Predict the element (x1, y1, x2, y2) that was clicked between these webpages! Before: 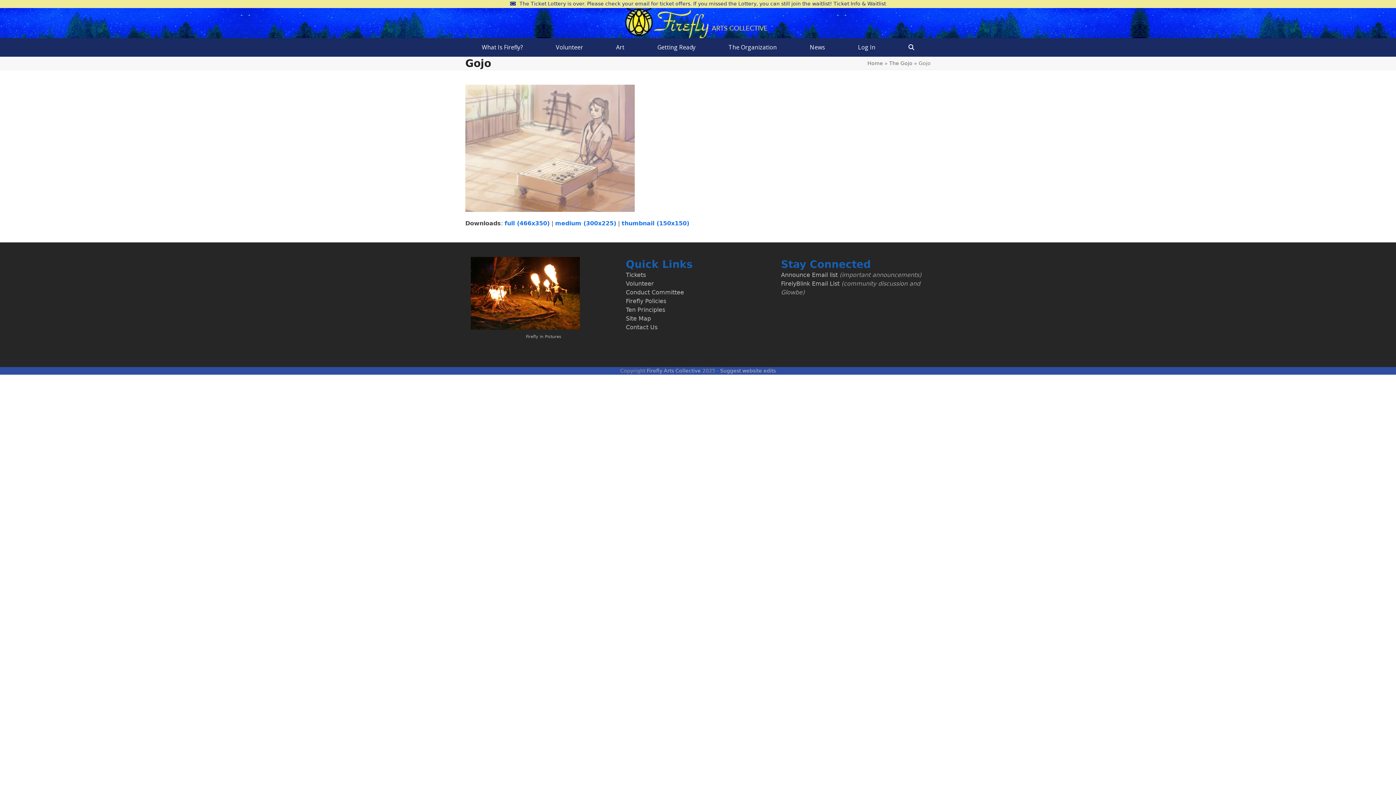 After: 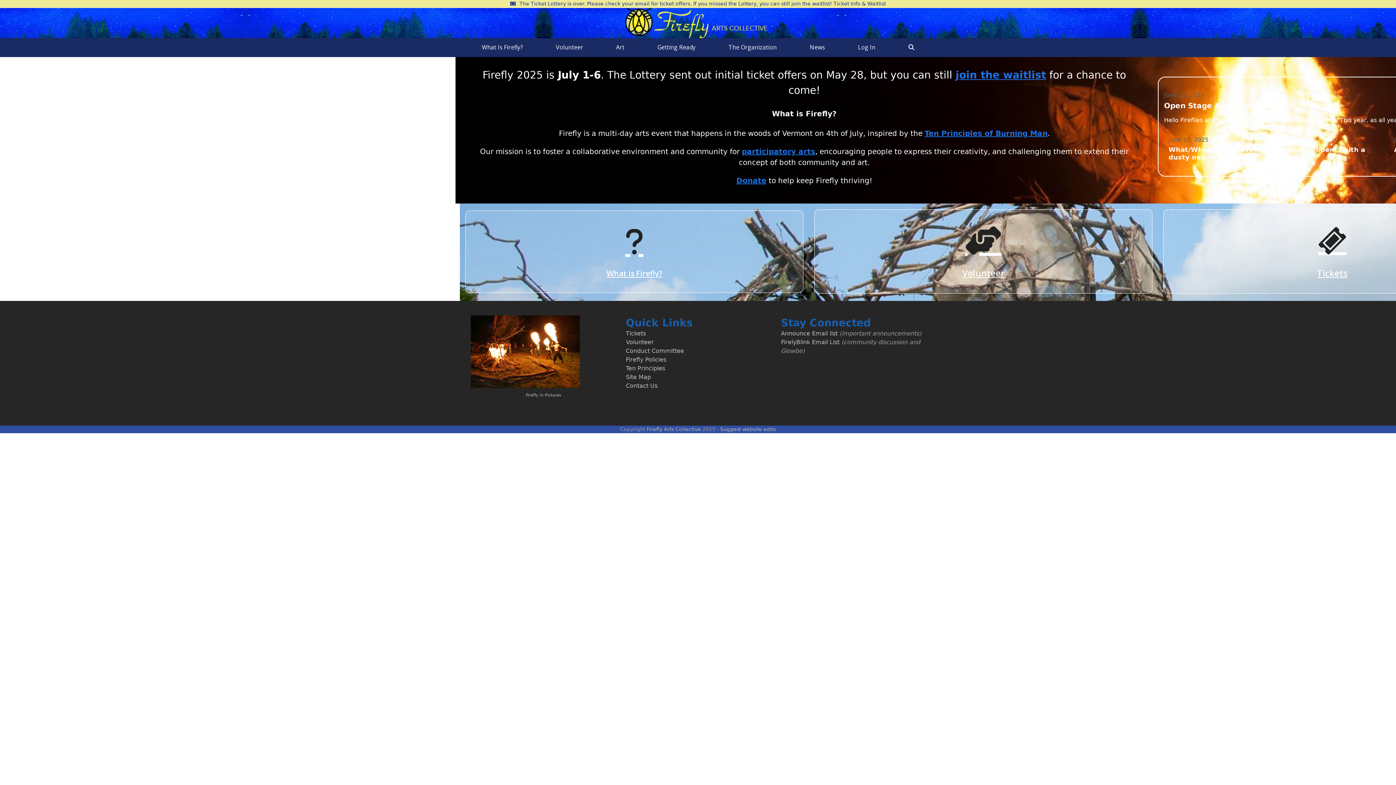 Action: bbox: (646, 368, 701, 373) label: Firefly Arts Collective